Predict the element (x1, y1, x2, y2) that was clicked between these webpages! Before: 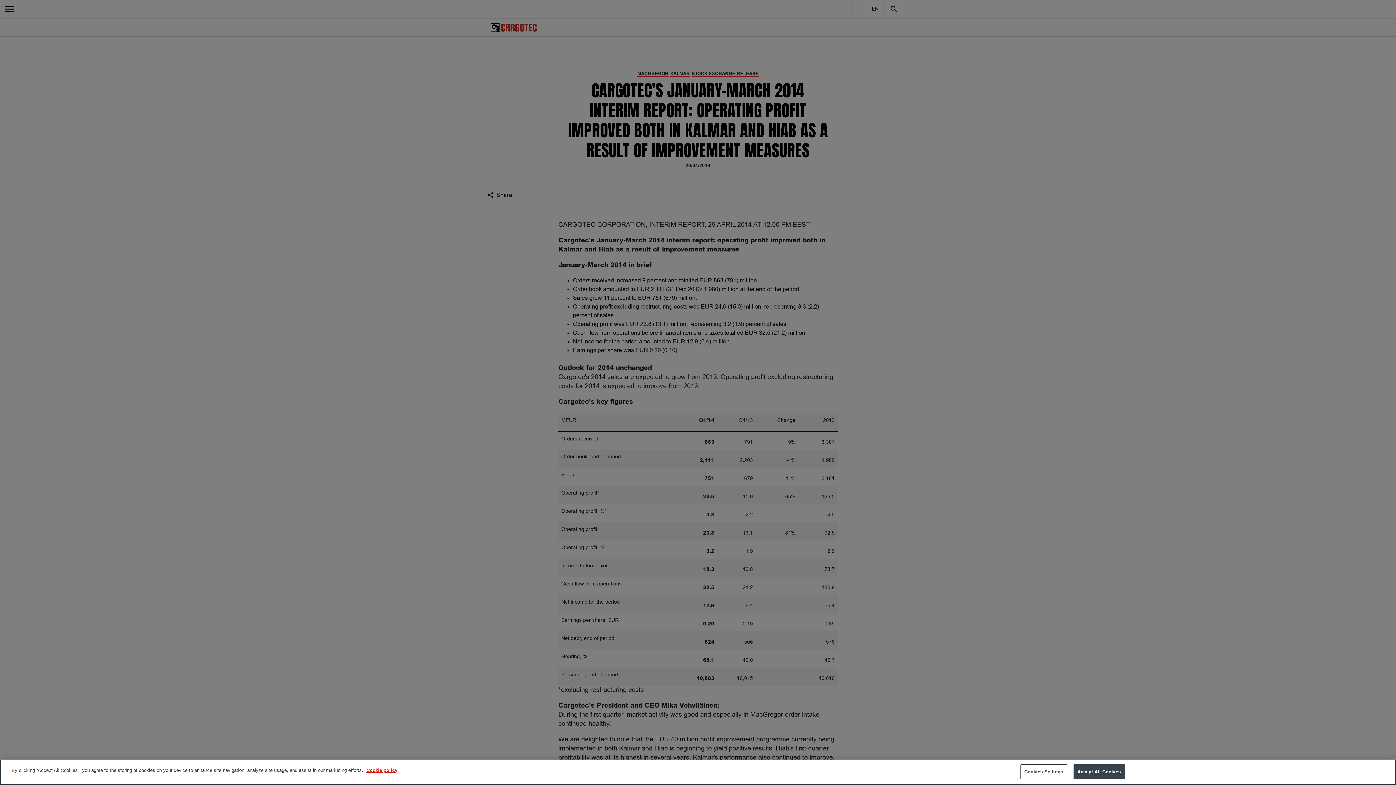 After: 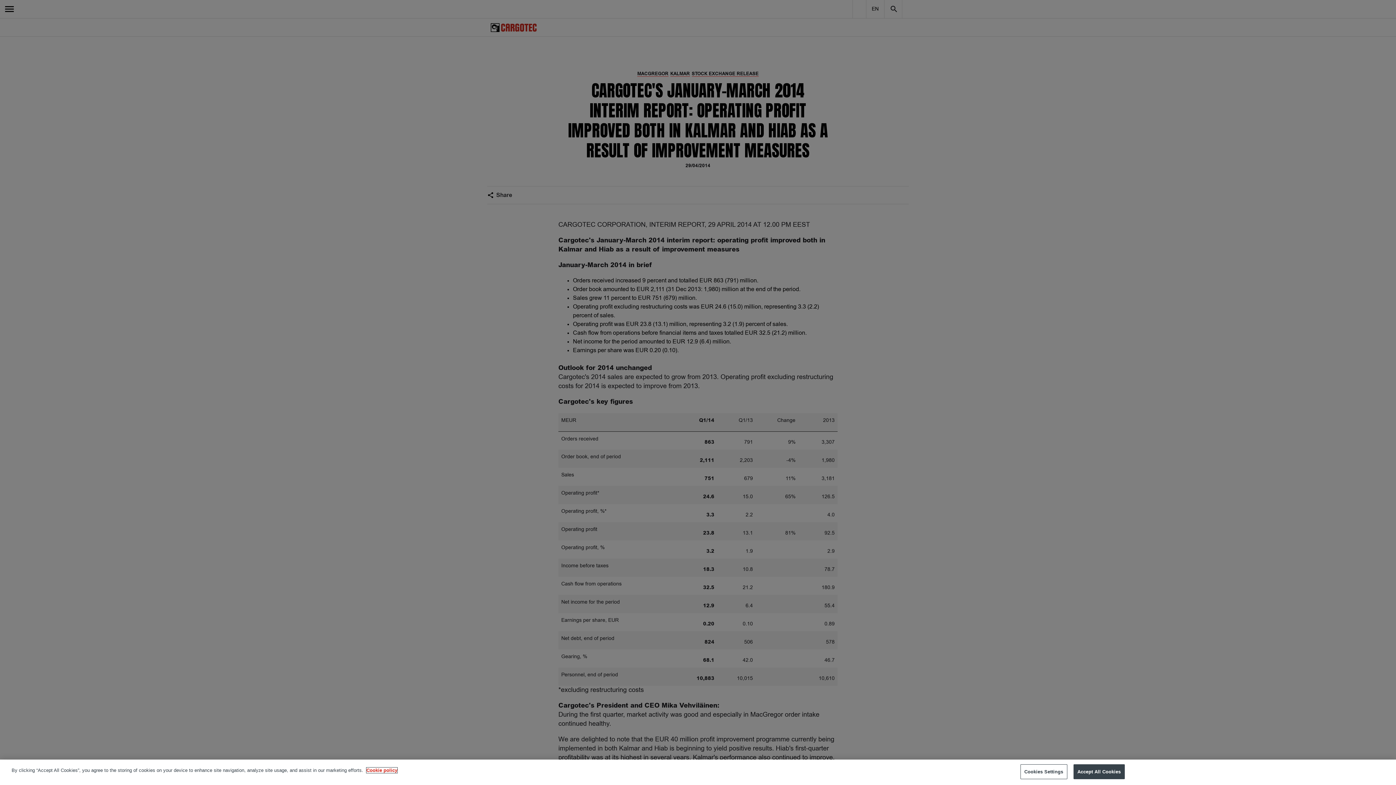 Action: label: More information about your privacy, opens in a new tab bbox: (366, 768, 397, 773)